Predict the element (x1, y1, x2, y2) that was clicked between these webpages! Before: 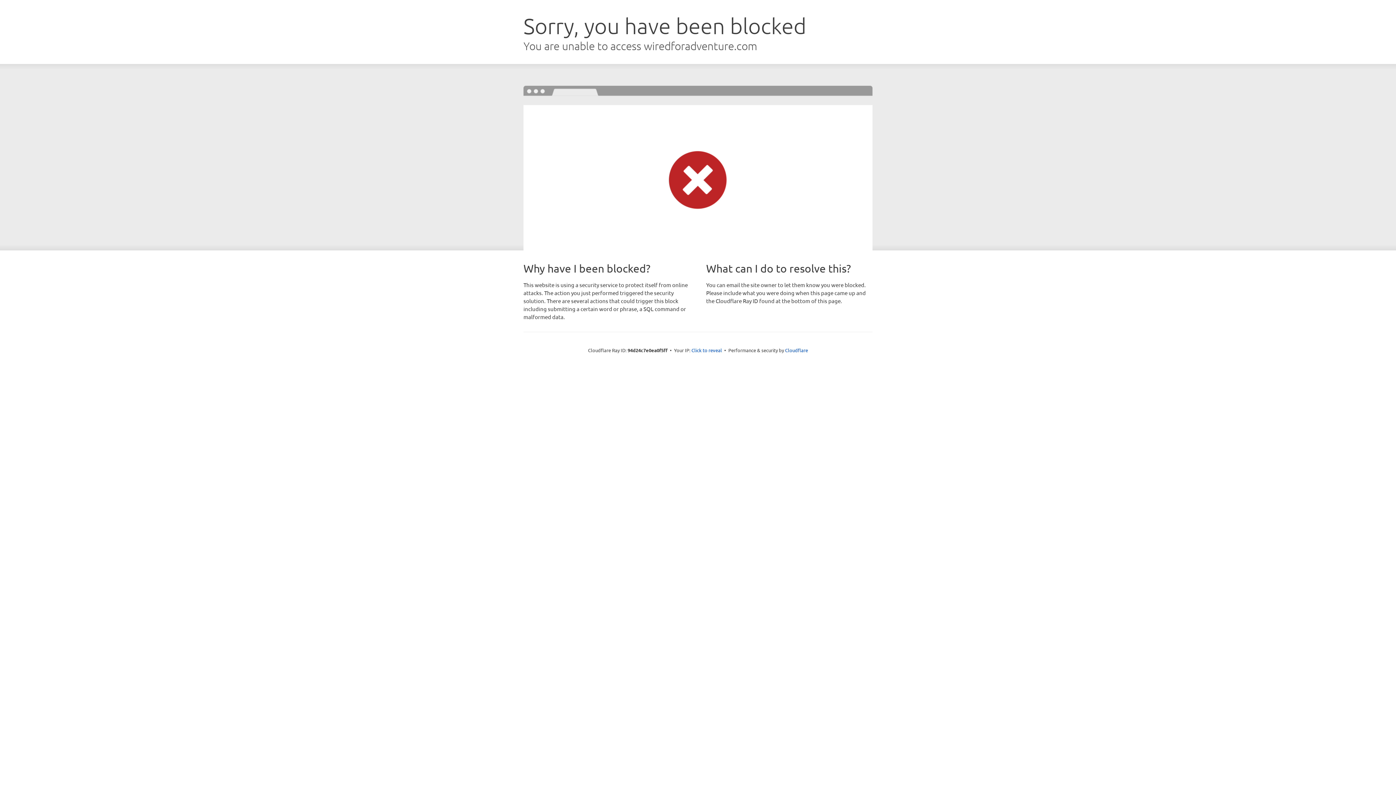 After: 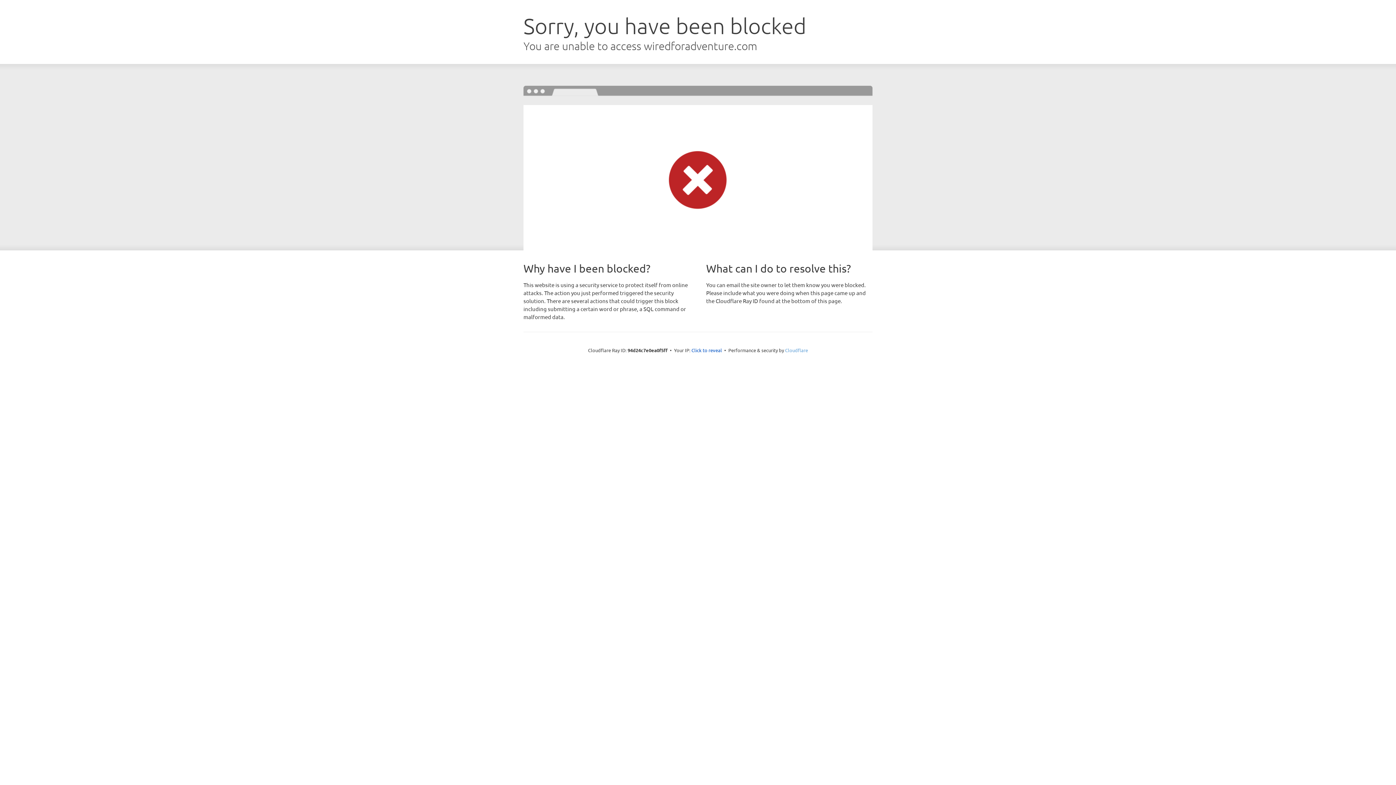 Action: label: Cloudflare bbox: (785, 347, 808, 353)